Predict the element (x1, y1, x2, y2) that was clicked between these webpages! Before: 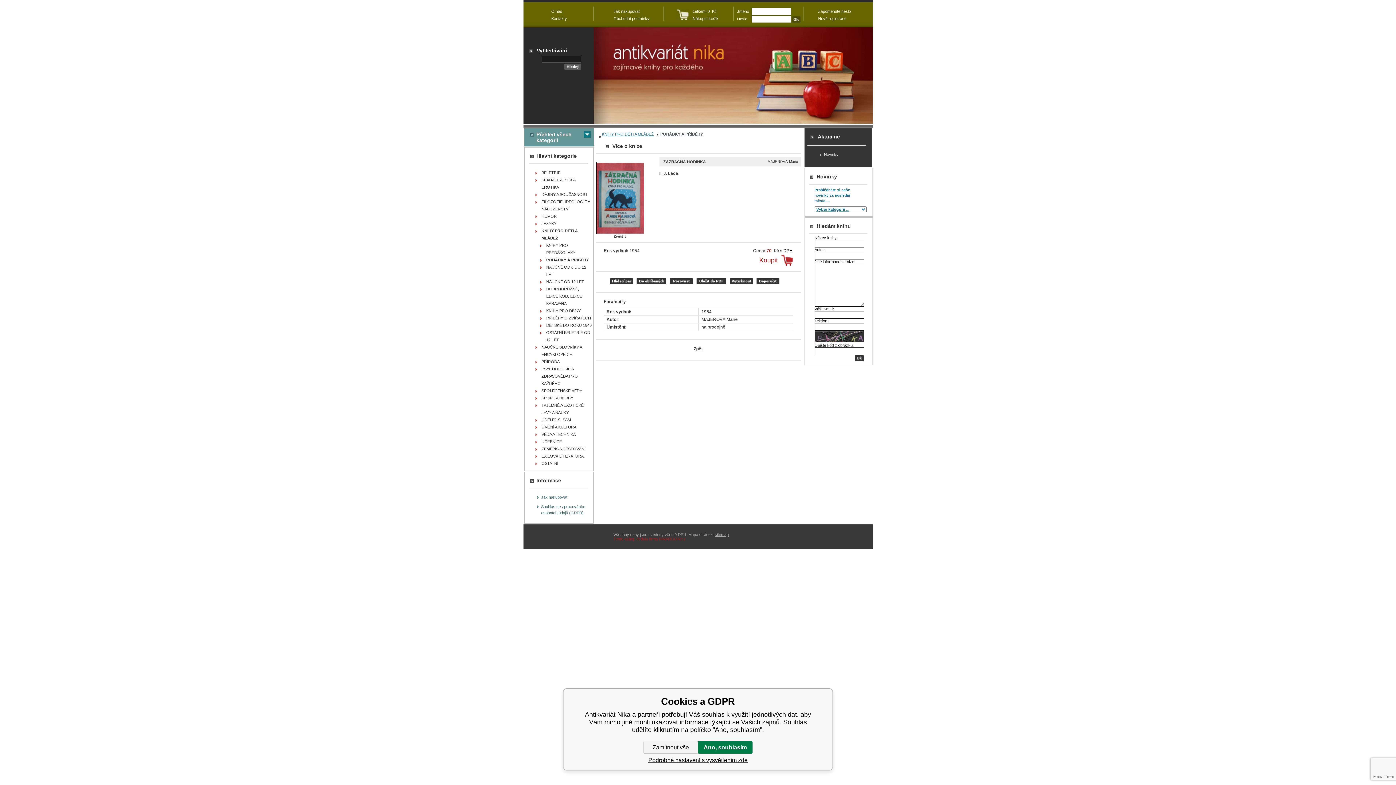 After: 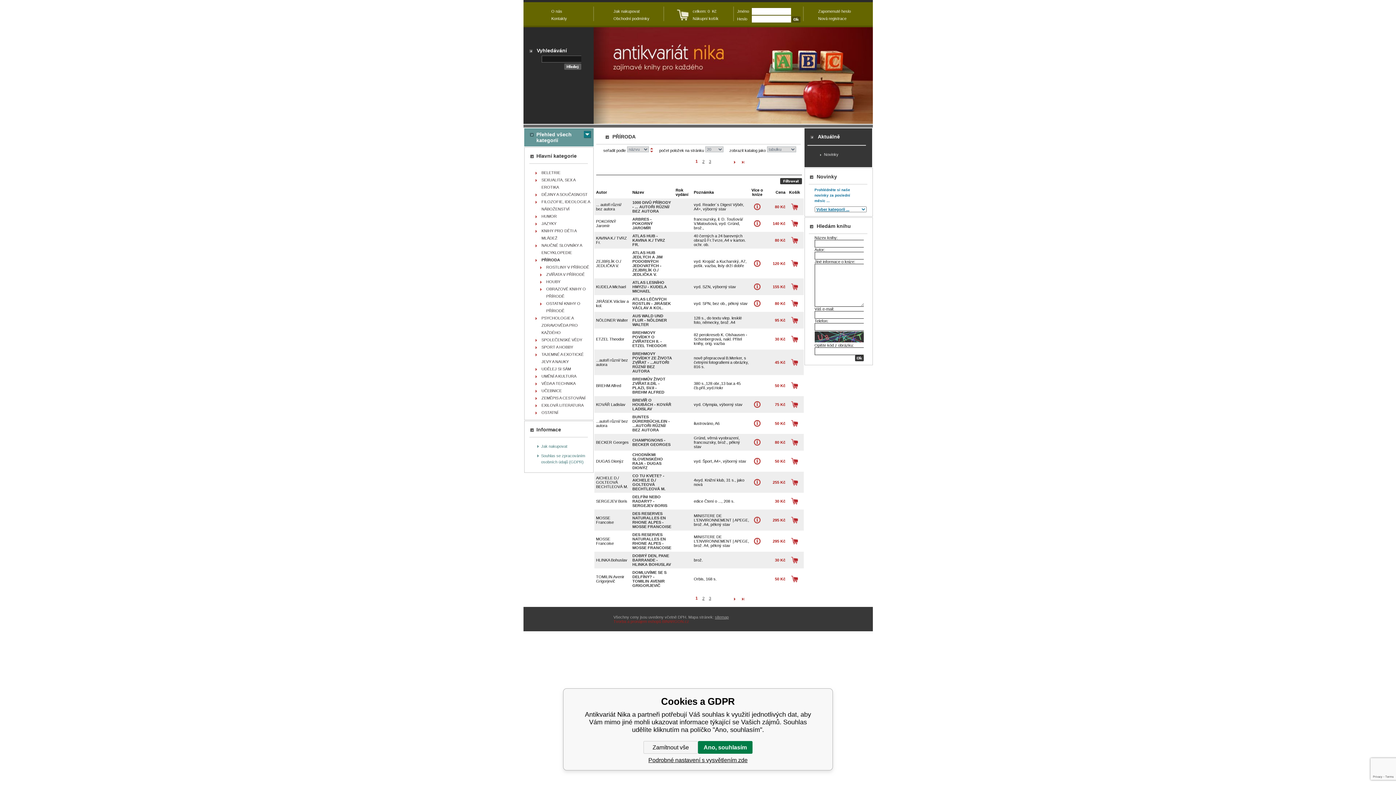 Action: bbox: (535, 358, 591, 365) label: PŘÍRODA